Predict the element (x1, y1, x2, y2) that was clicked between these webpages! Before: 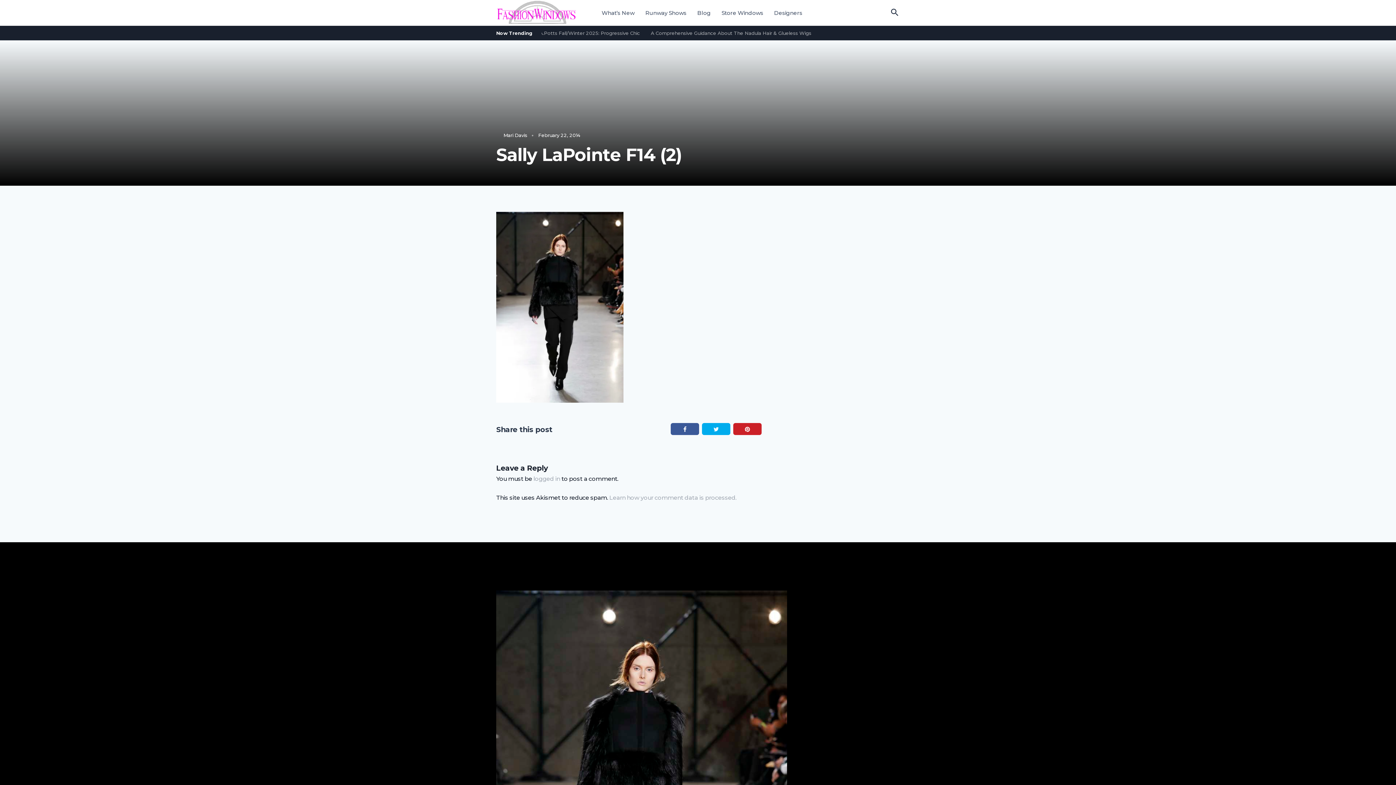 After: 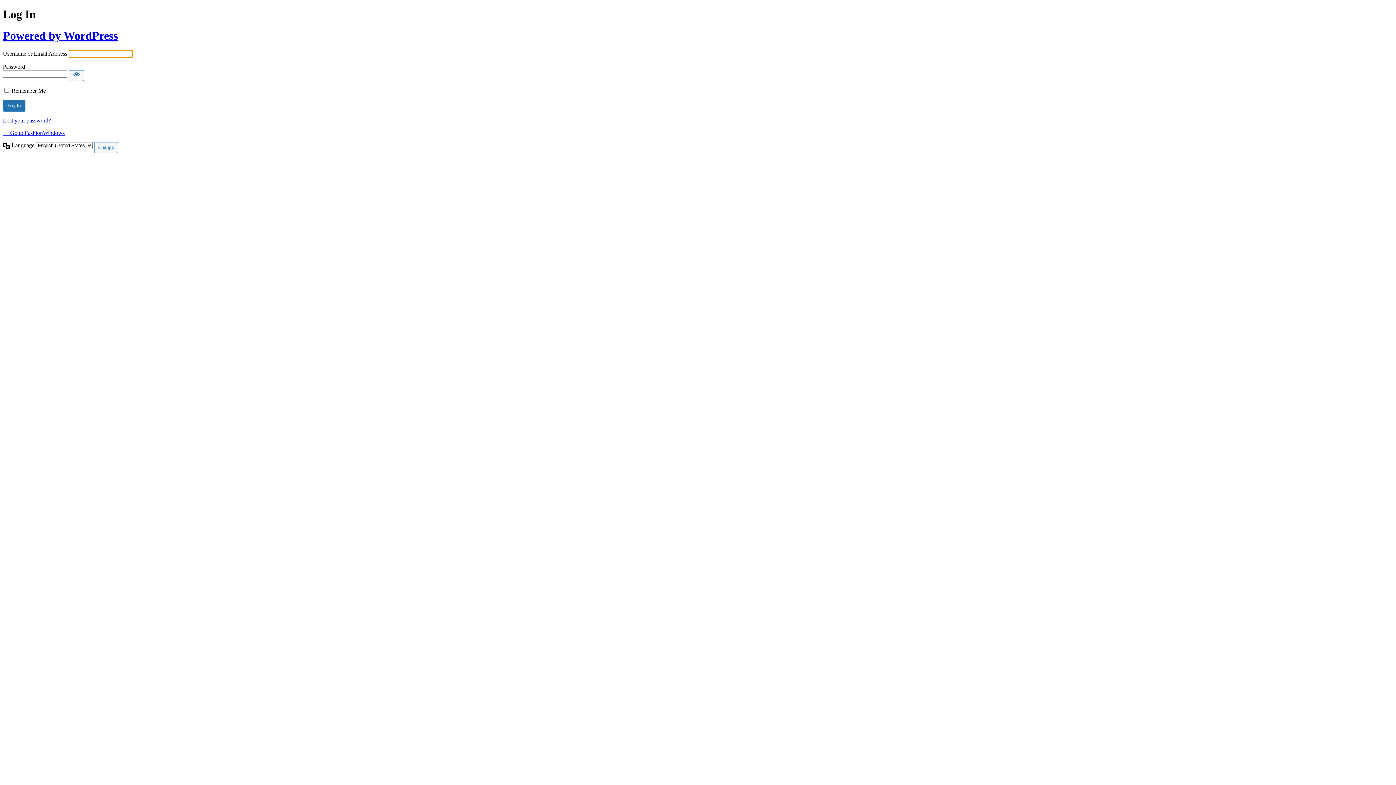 Action: label: logged in bbox: (533, 475, 560, 482)